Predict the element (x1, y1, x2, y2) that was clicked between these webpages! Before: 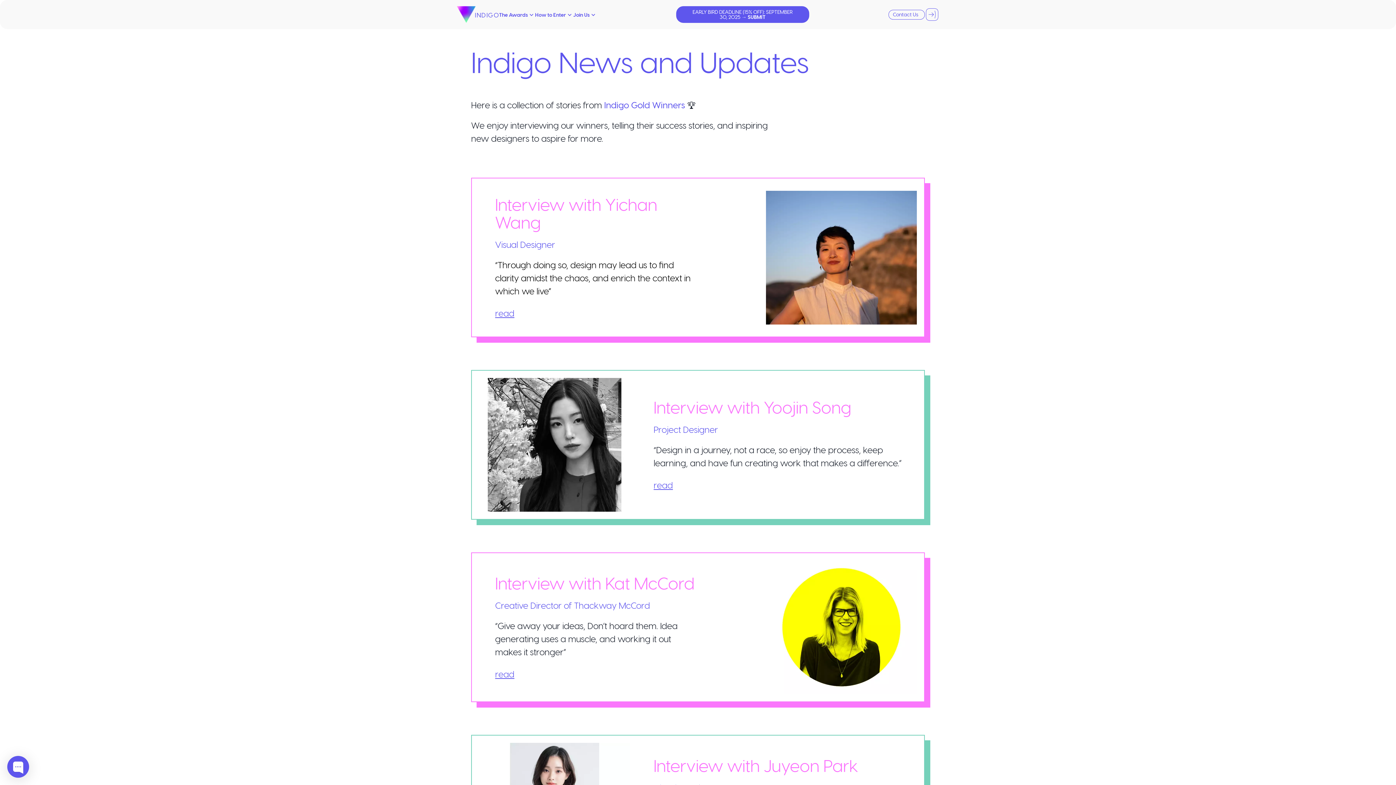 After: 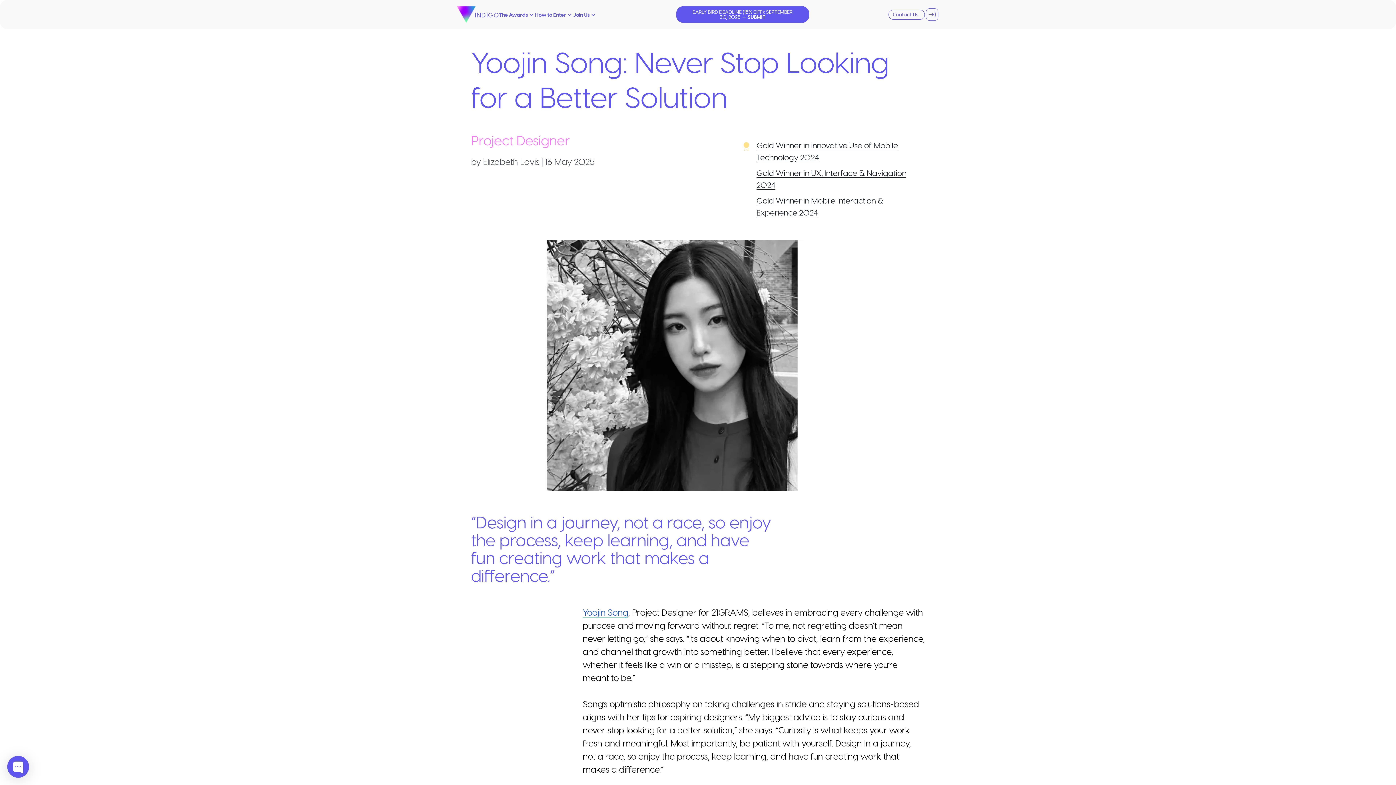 Action: bbox: (479, 378, 630, 512)